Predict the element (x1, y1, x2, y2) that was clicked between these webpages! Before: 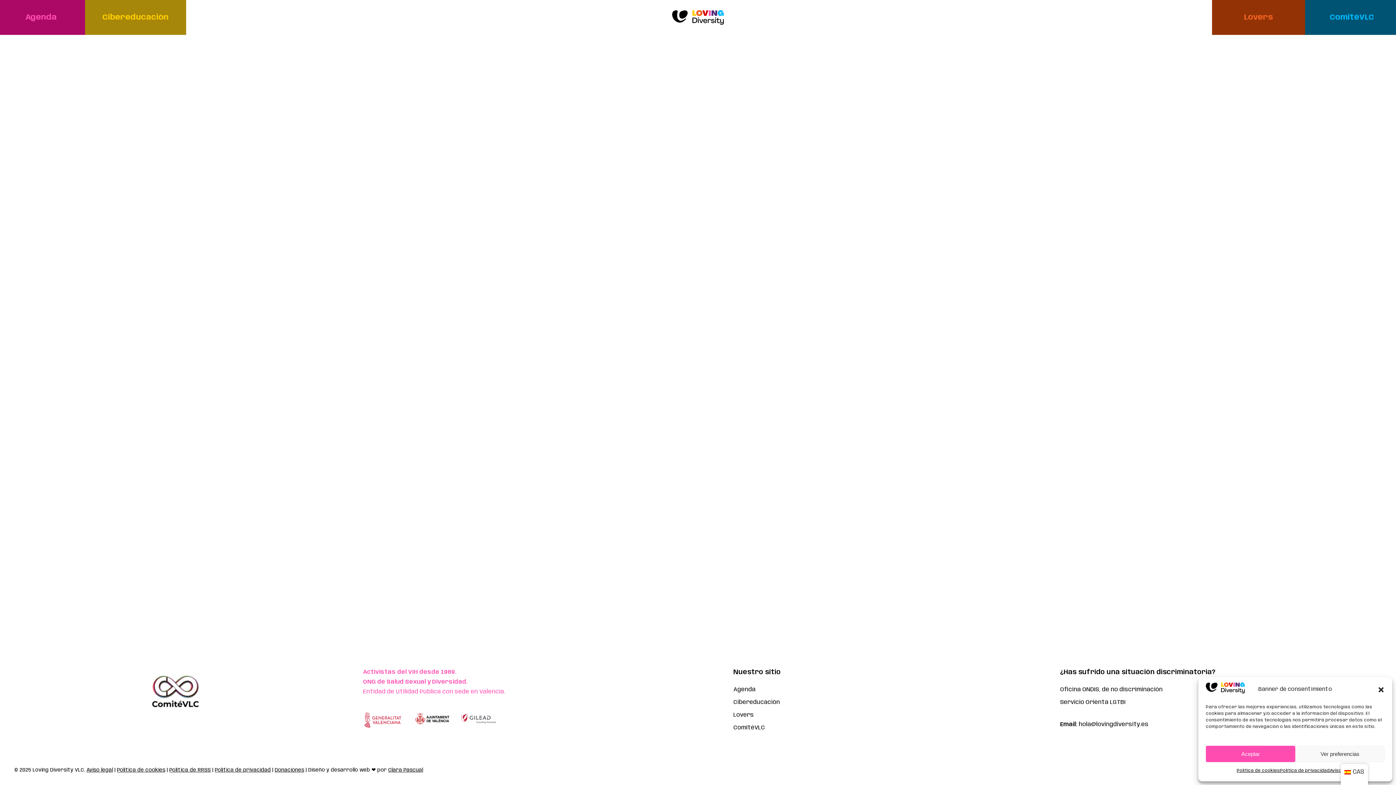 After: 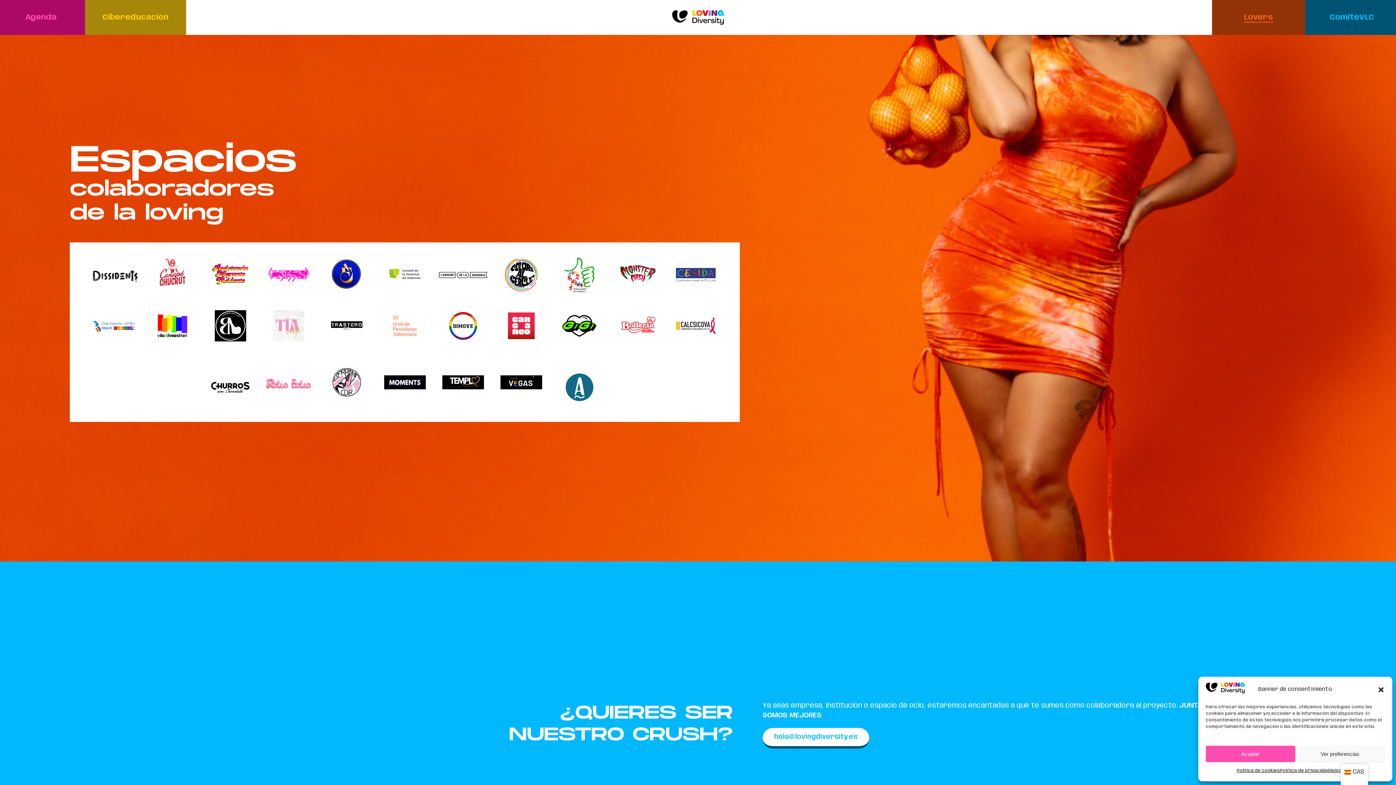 Action: bbox: (1244, 12, 1273, 22) label: Lovers